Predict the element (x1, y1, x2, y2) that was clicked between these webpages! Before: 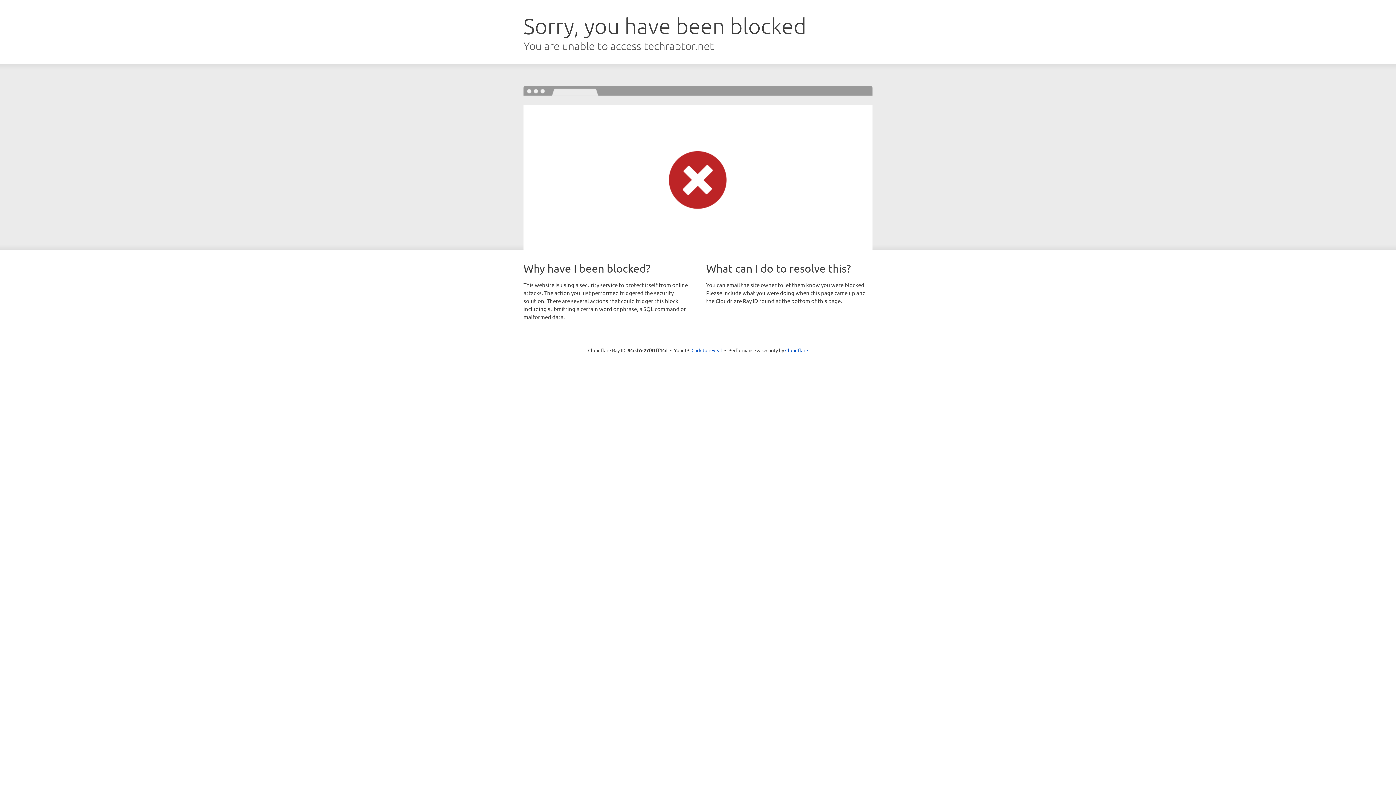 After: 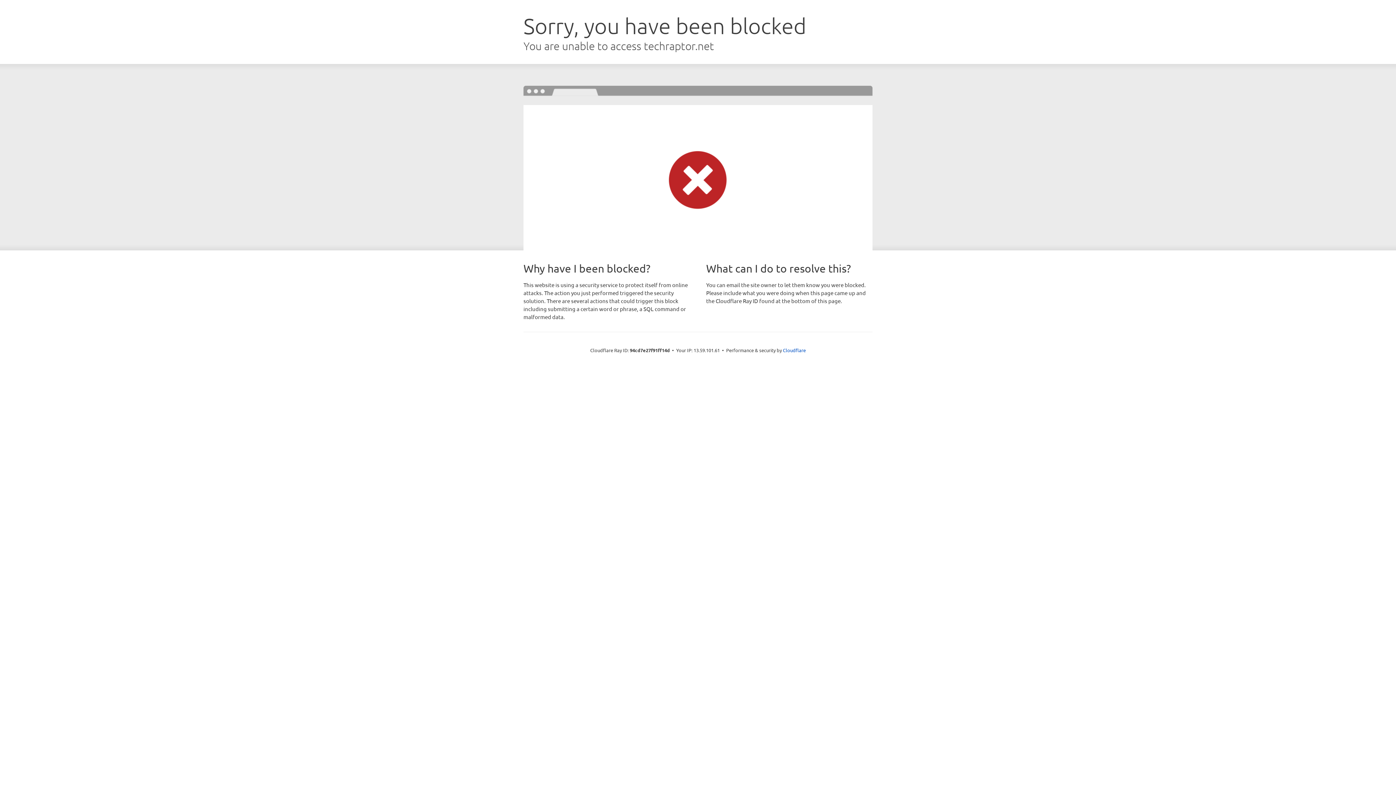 Action: label: Click to reveal bbox: (691, 346, 722, 353)